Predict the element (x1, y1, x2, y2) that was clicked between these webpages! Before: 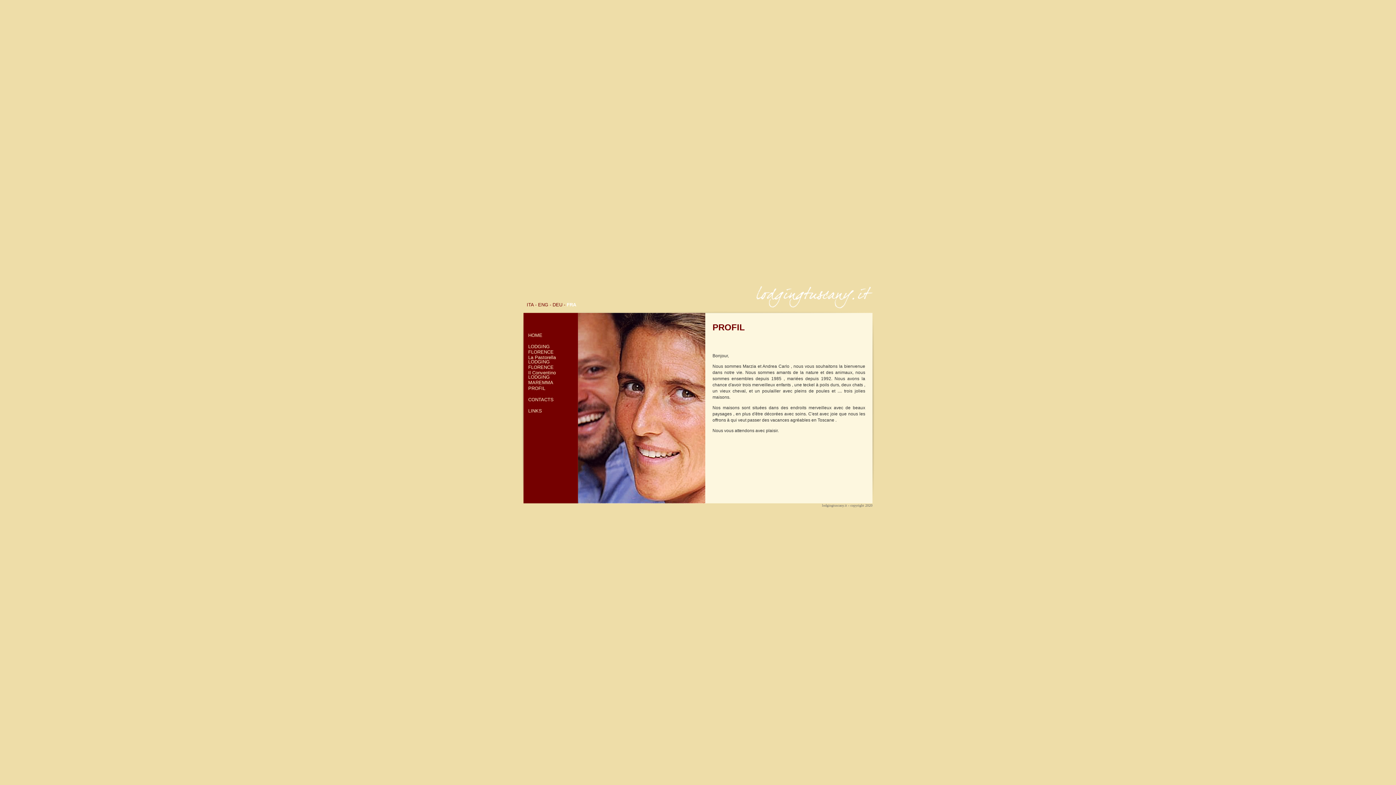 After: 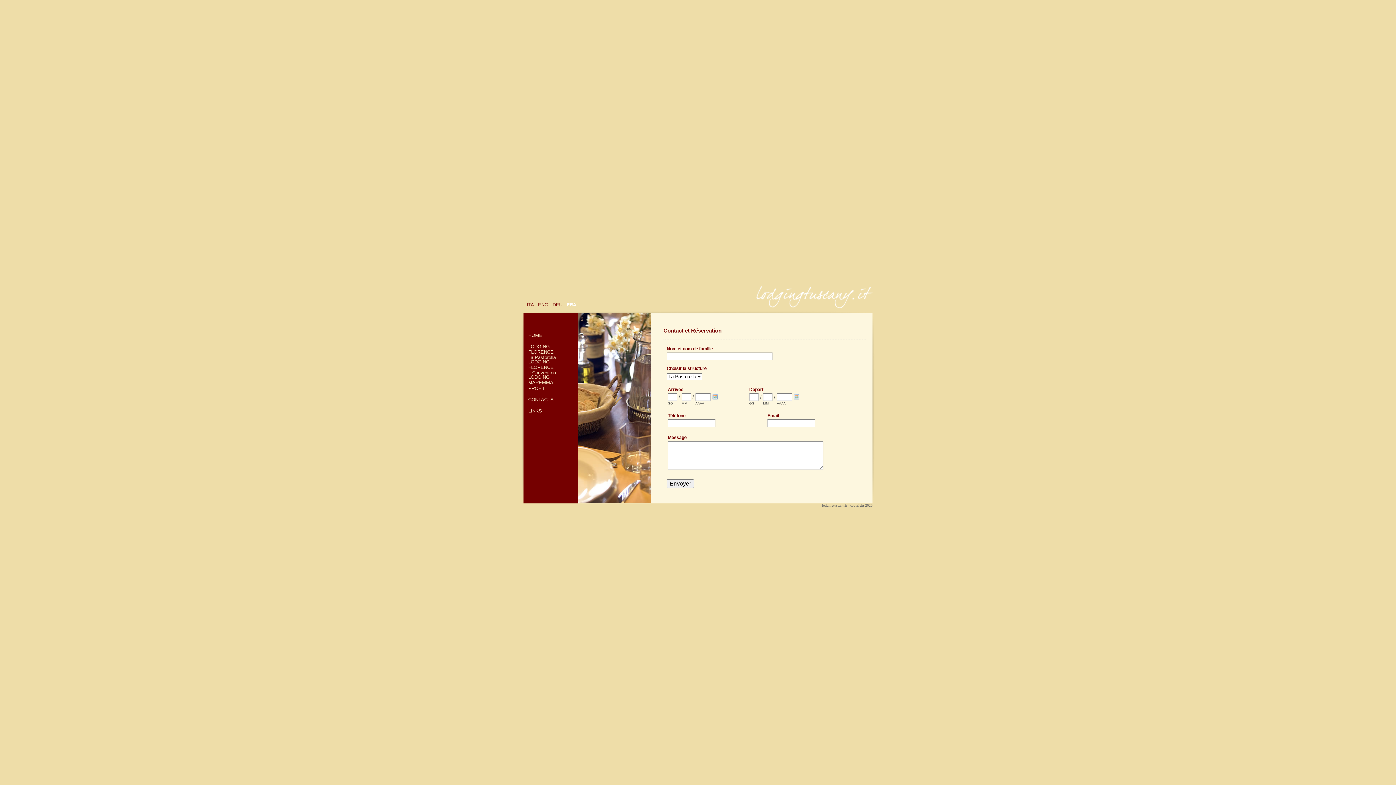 Action: bbox: (528, 397, 553, 402) label: CONTACTS